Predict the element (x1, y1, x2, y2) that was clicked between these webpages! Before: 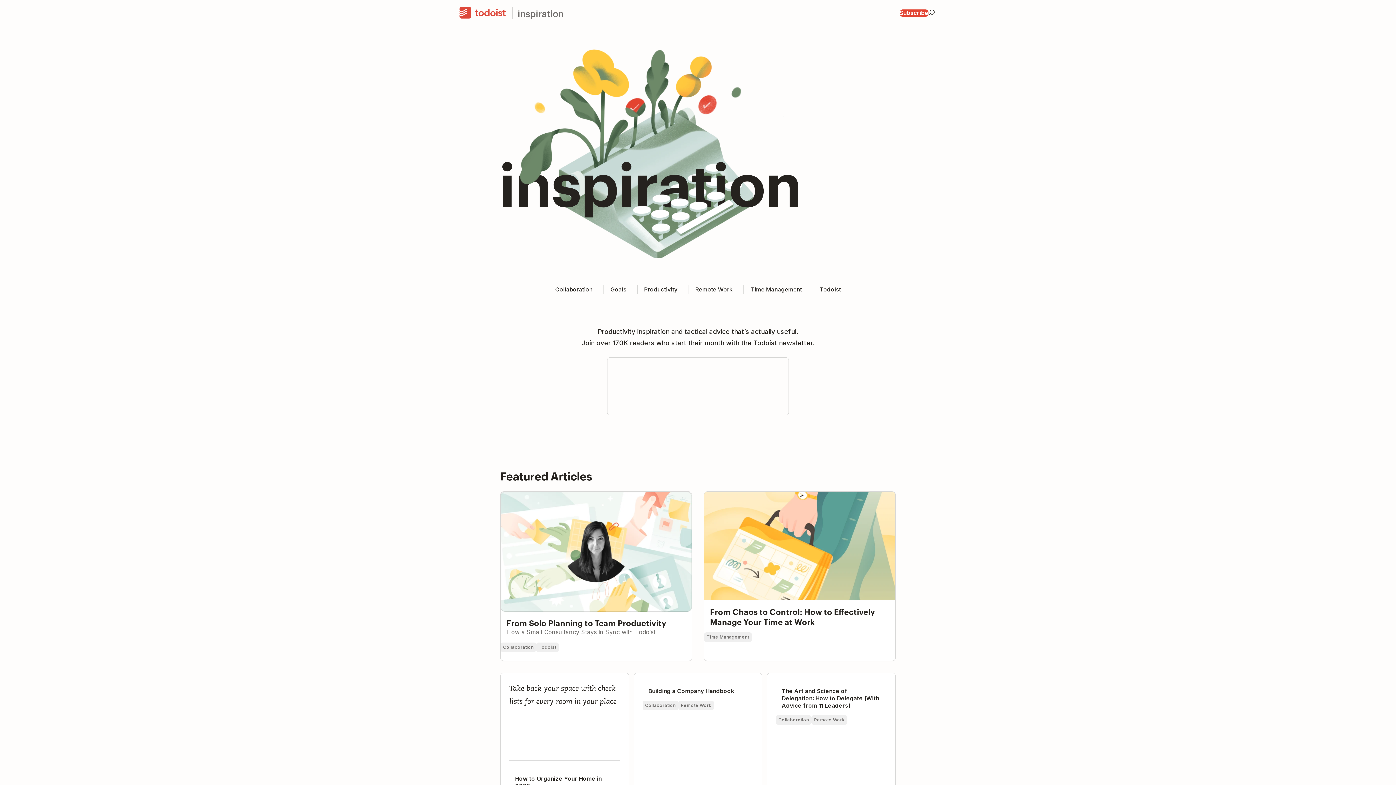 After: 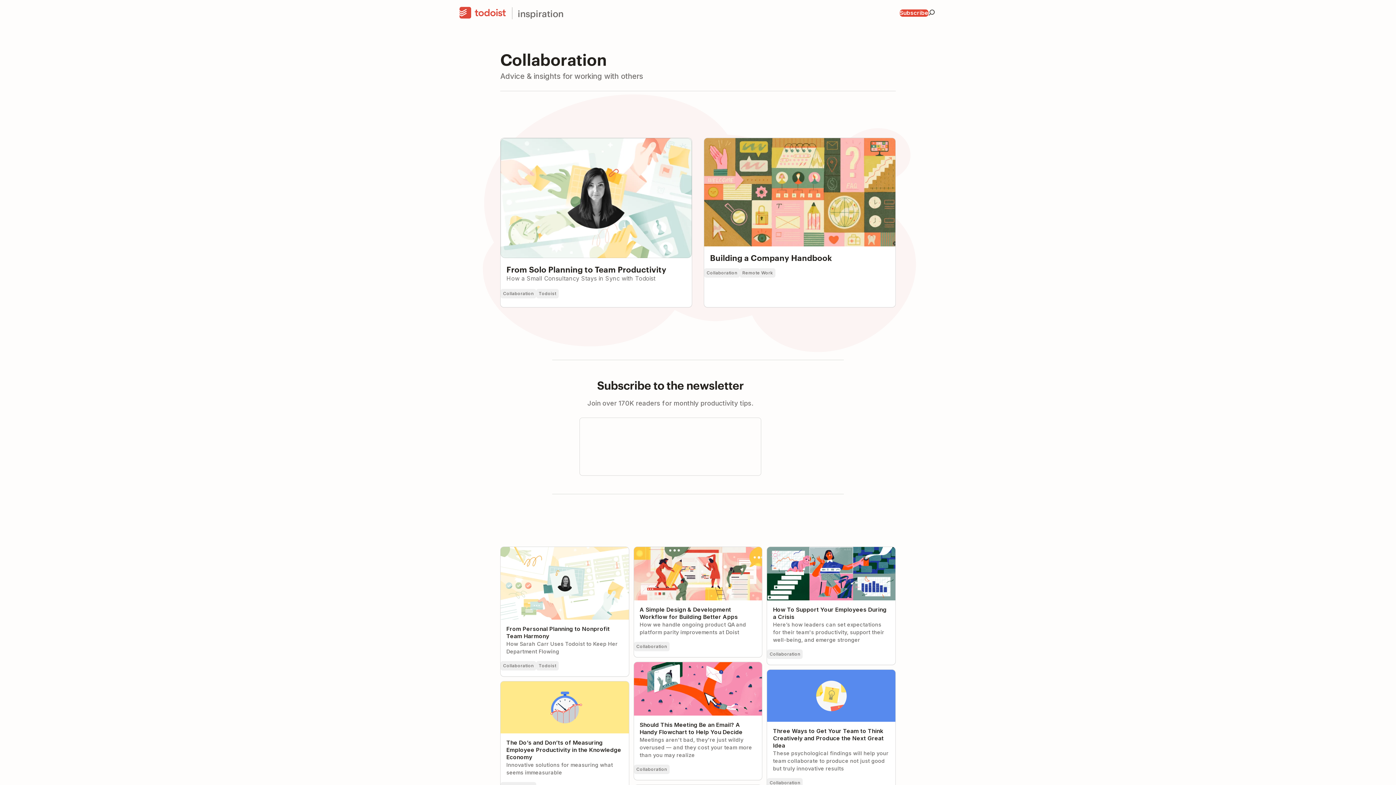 Action: bbox: (548, 282, 599, 297) label: Collaboration